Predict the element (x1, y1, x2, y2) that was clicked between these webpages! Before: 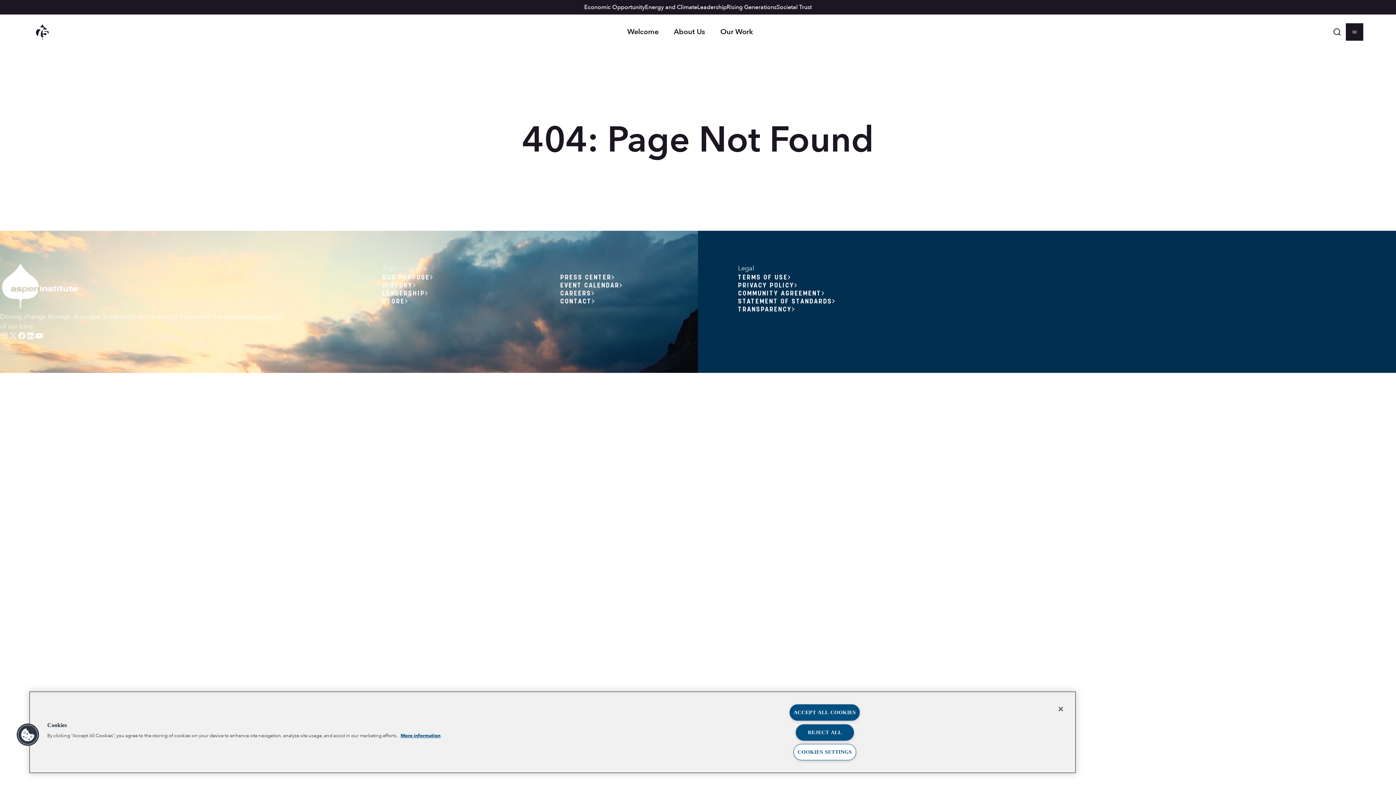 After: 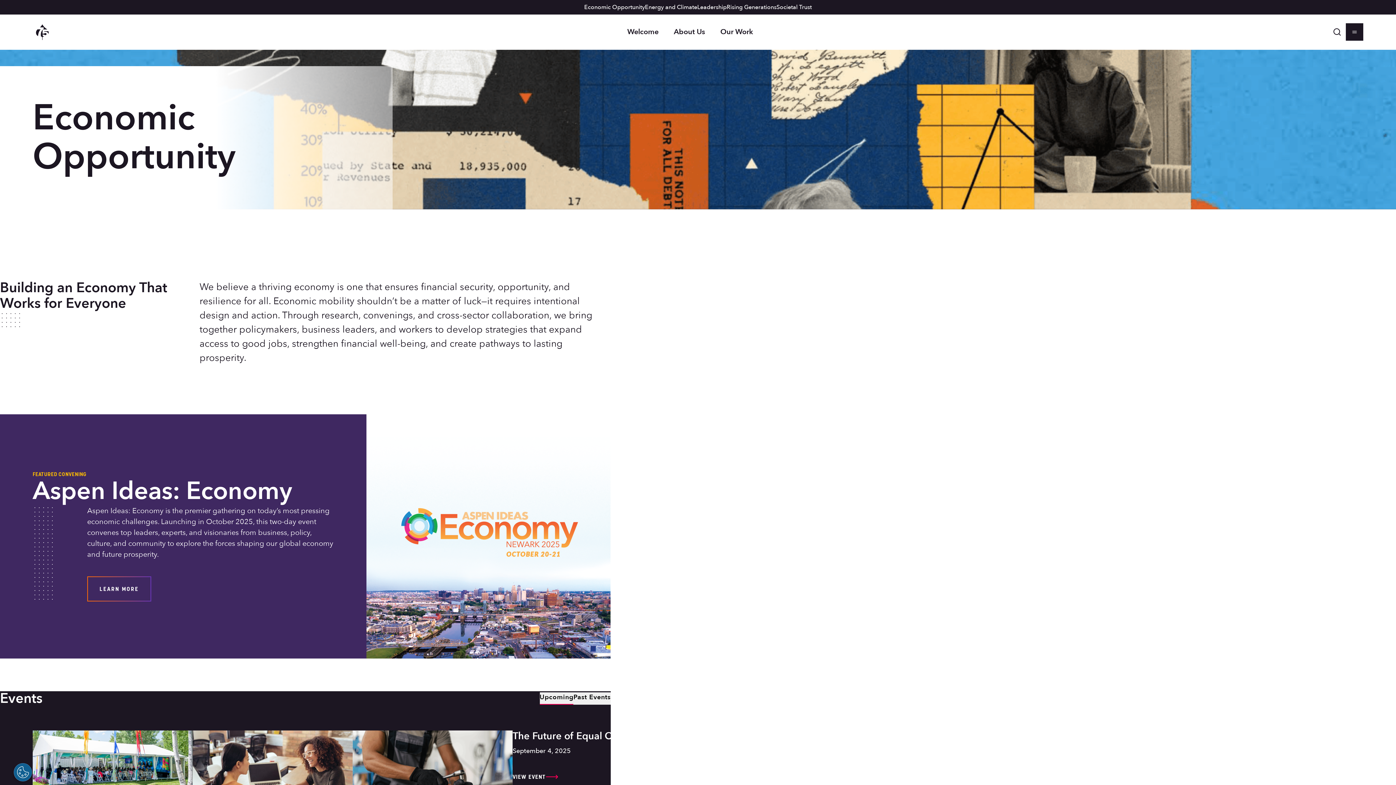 Action: bbox: (584, 3, 645, 11) label: Economic Opportunity